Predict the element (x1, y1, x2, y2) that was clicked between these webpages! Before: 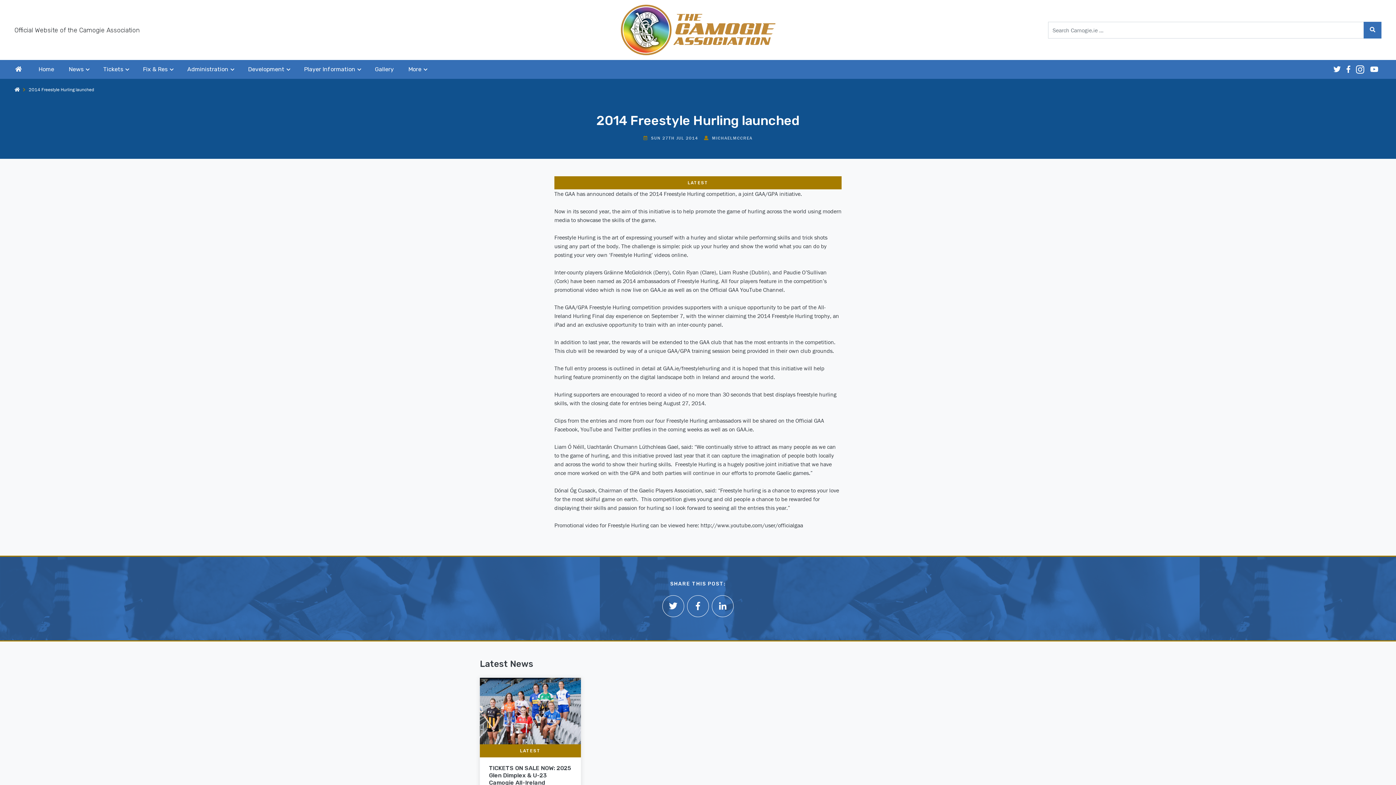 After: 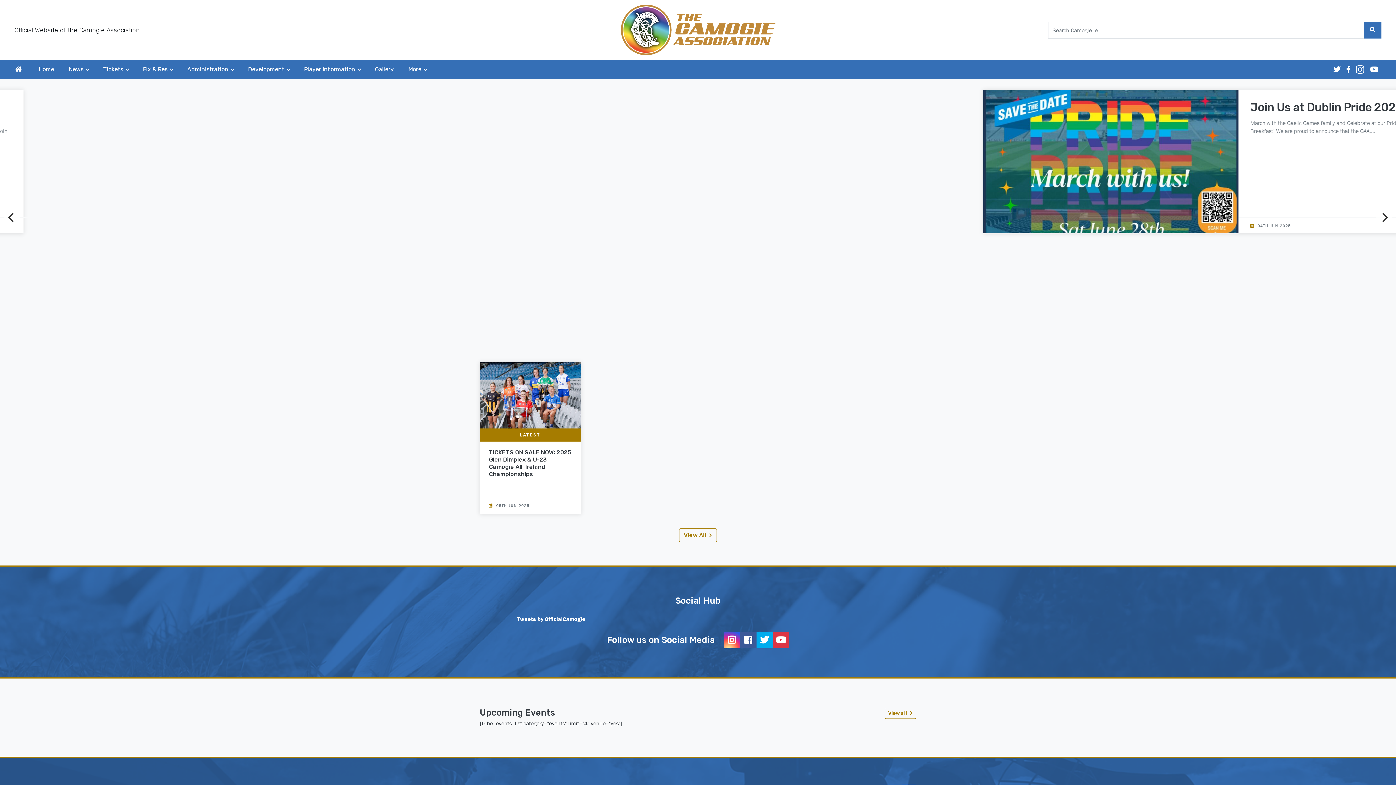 Action: label: Home bbox: (31, 60, 61, 79)